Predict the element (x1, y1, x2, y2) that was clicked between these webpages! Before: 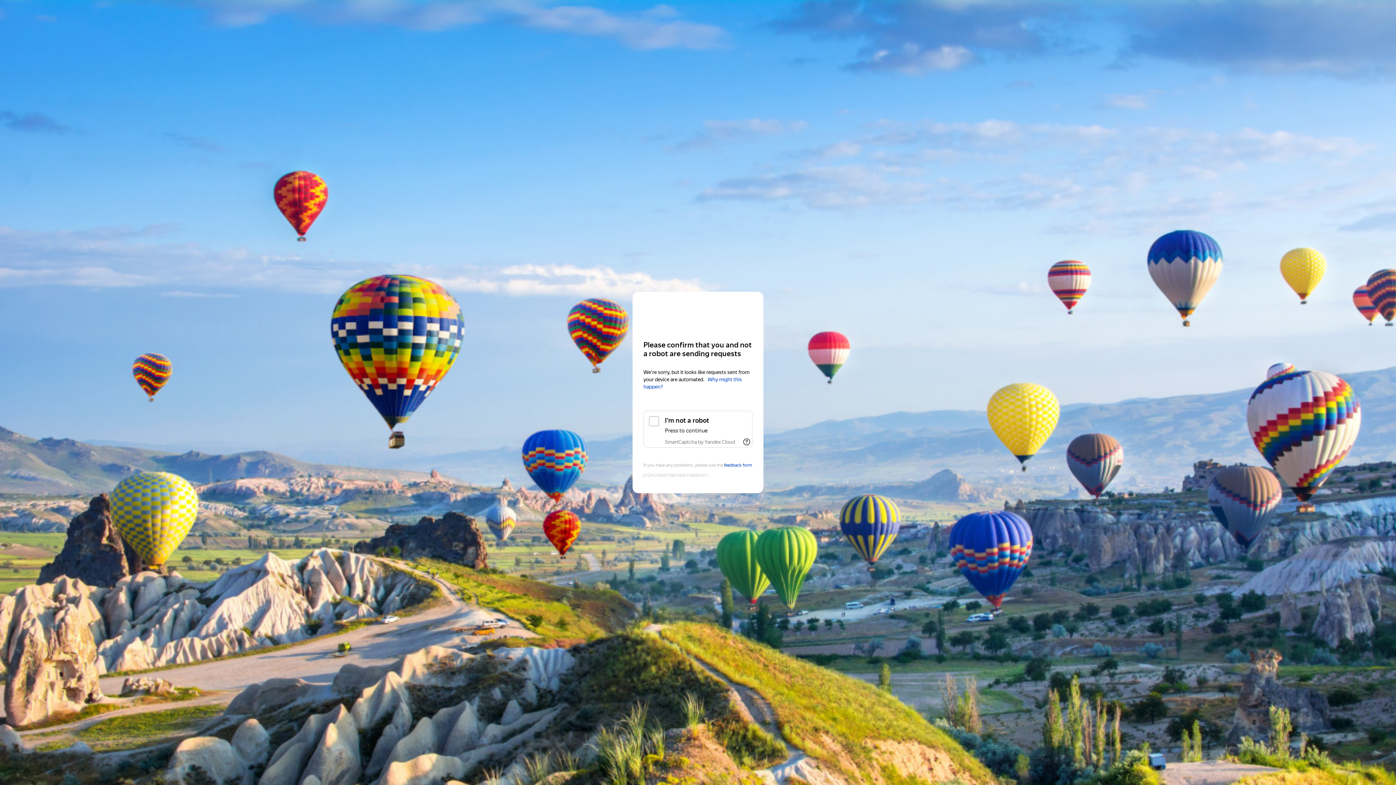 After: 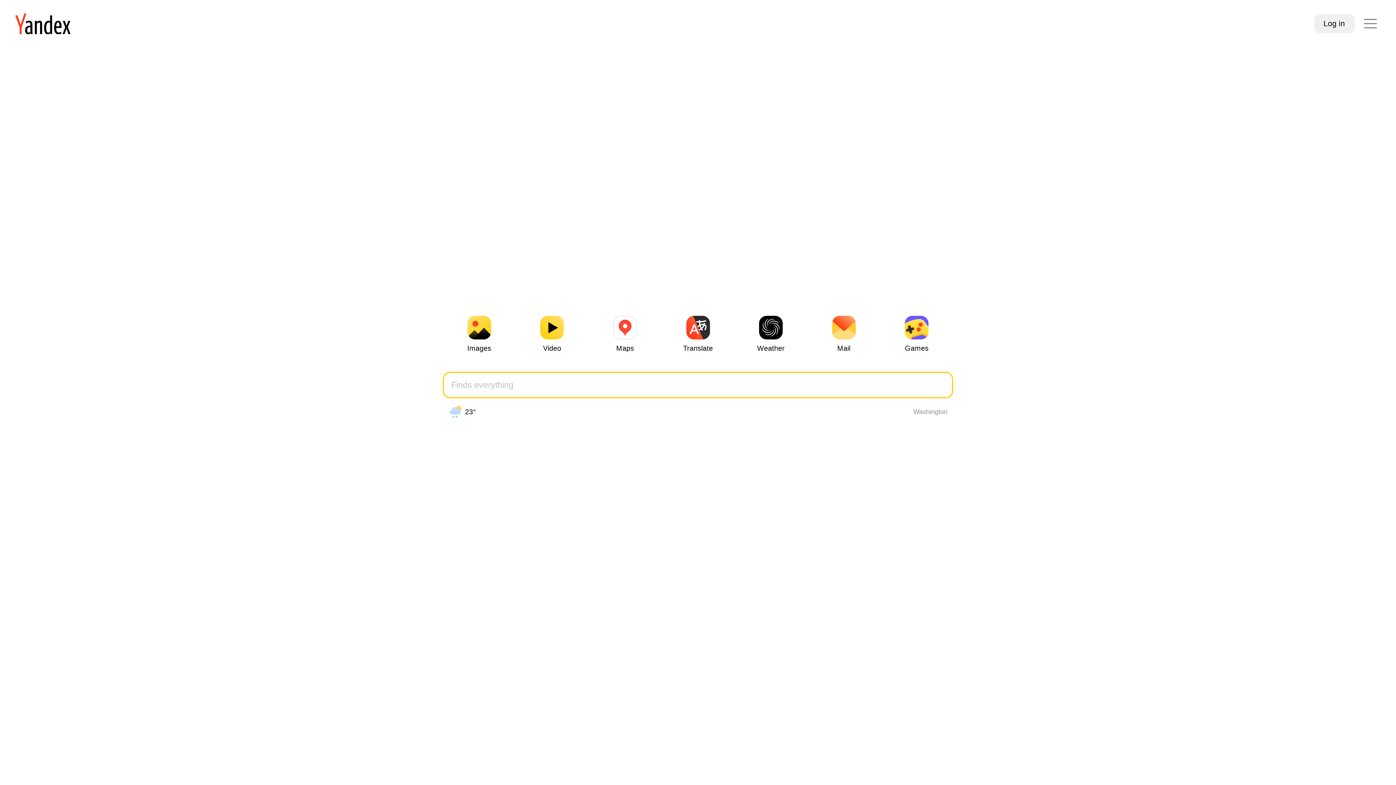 Action: bbox: (643, 306, 752, 319) label: Yandex